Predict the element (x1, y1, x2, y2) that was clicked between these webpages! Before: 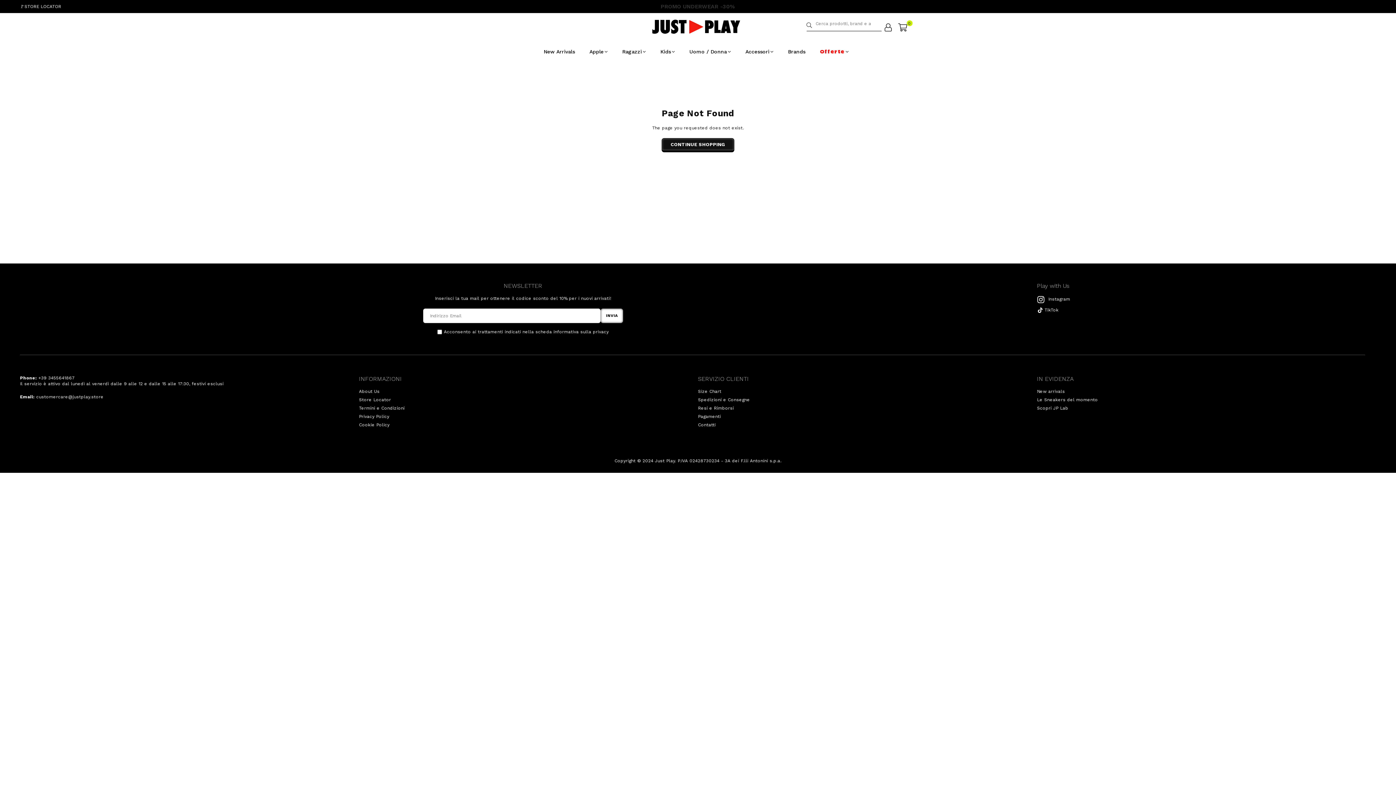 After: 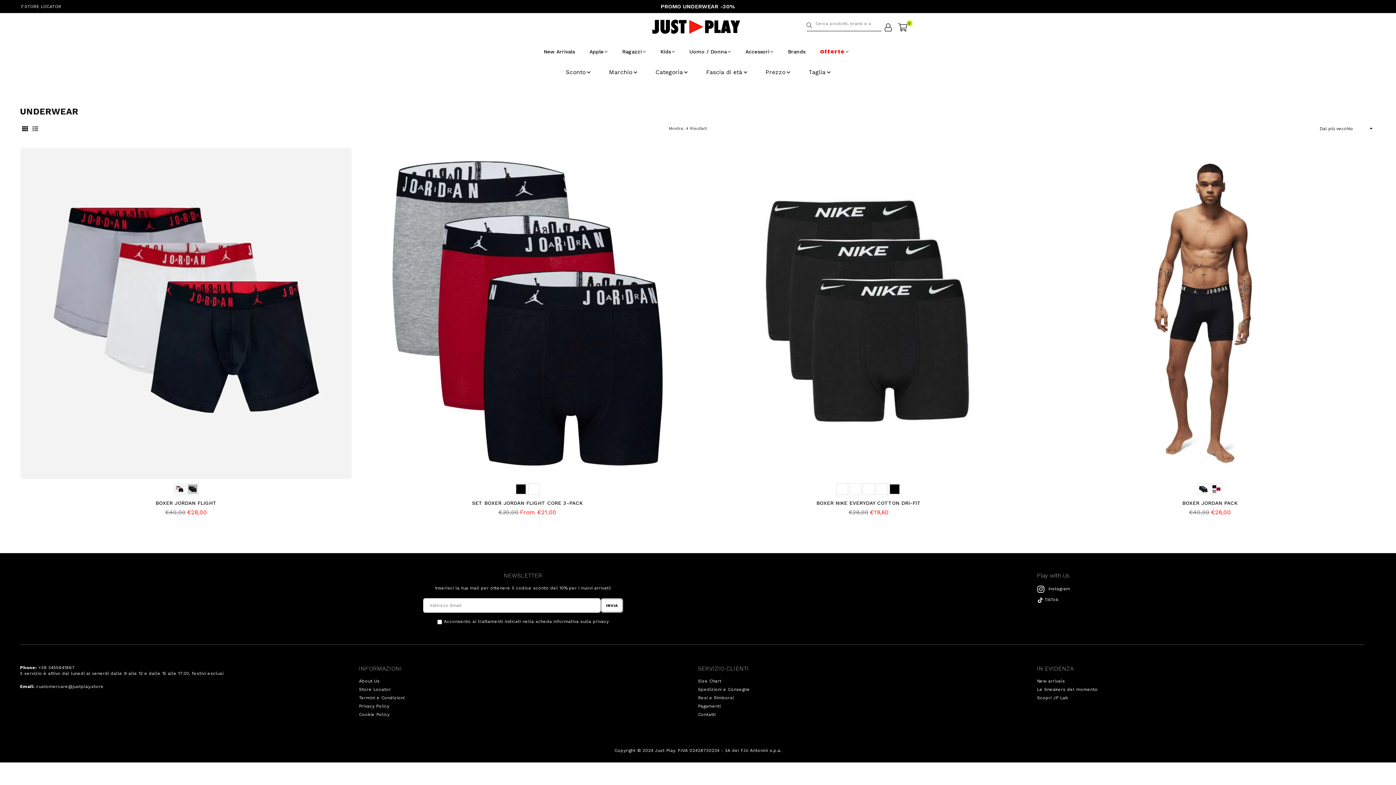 Action: label: PROMO UNDERWEAR -30% bbox: (660, 3, 735, 9)